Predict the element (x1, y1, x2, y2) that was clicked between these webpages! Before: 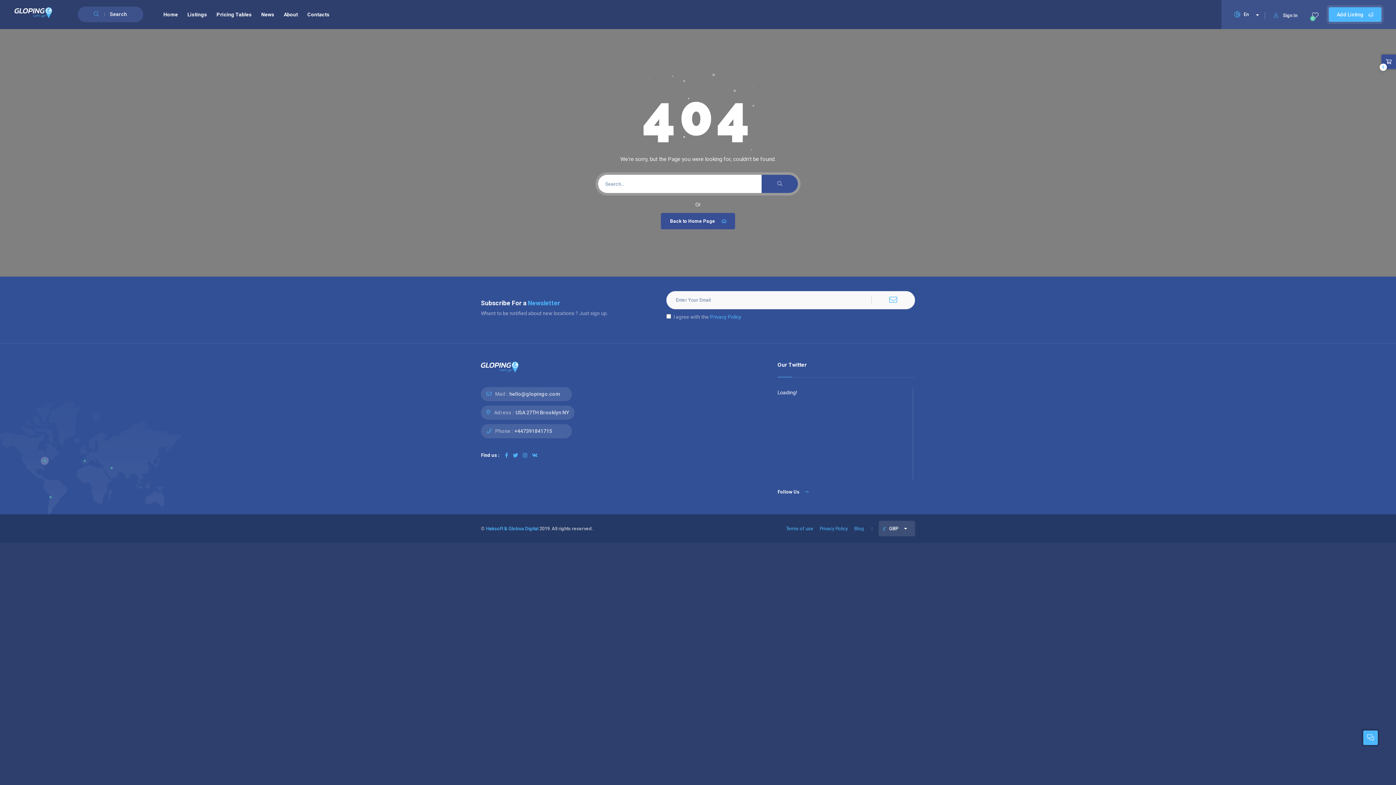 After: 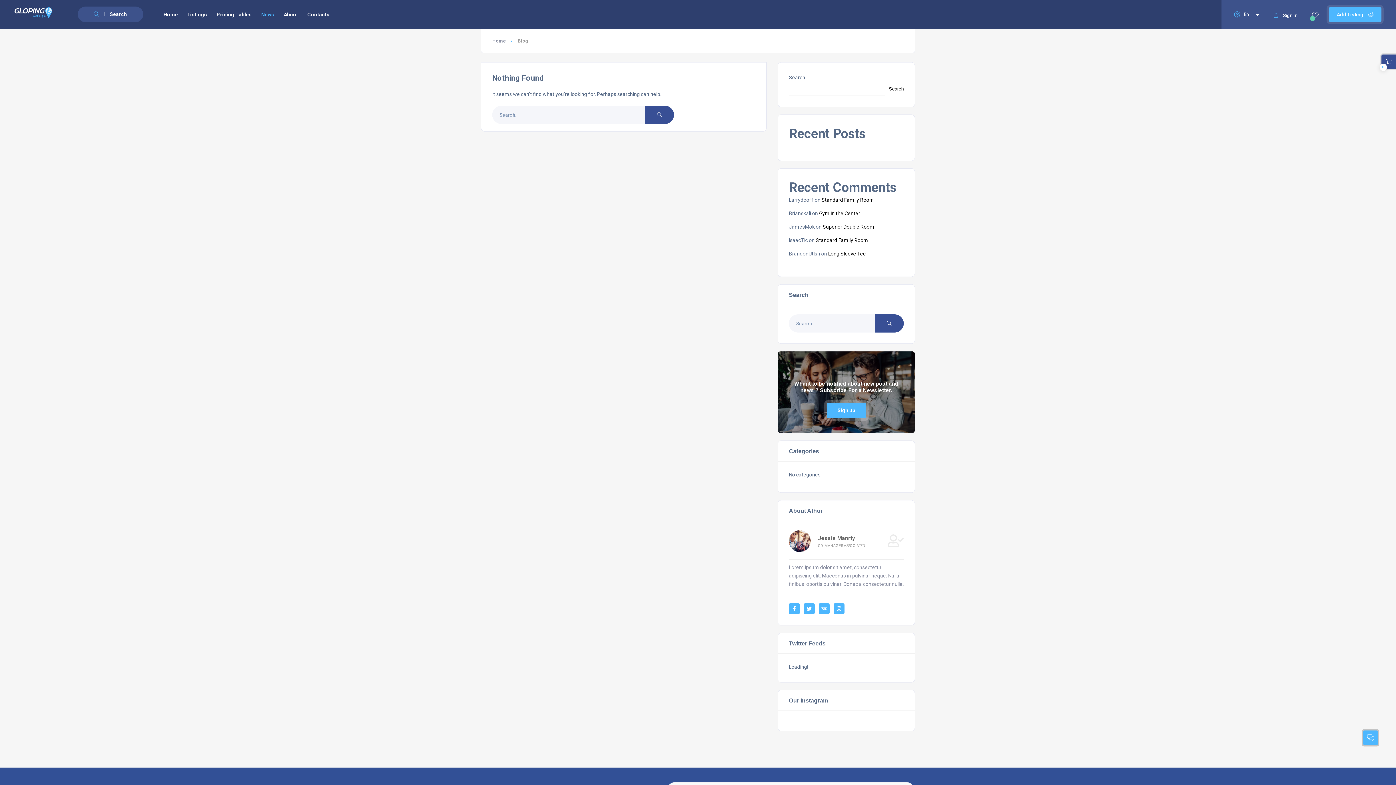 Action: label: News bbox: (257, 6, 278, 22)